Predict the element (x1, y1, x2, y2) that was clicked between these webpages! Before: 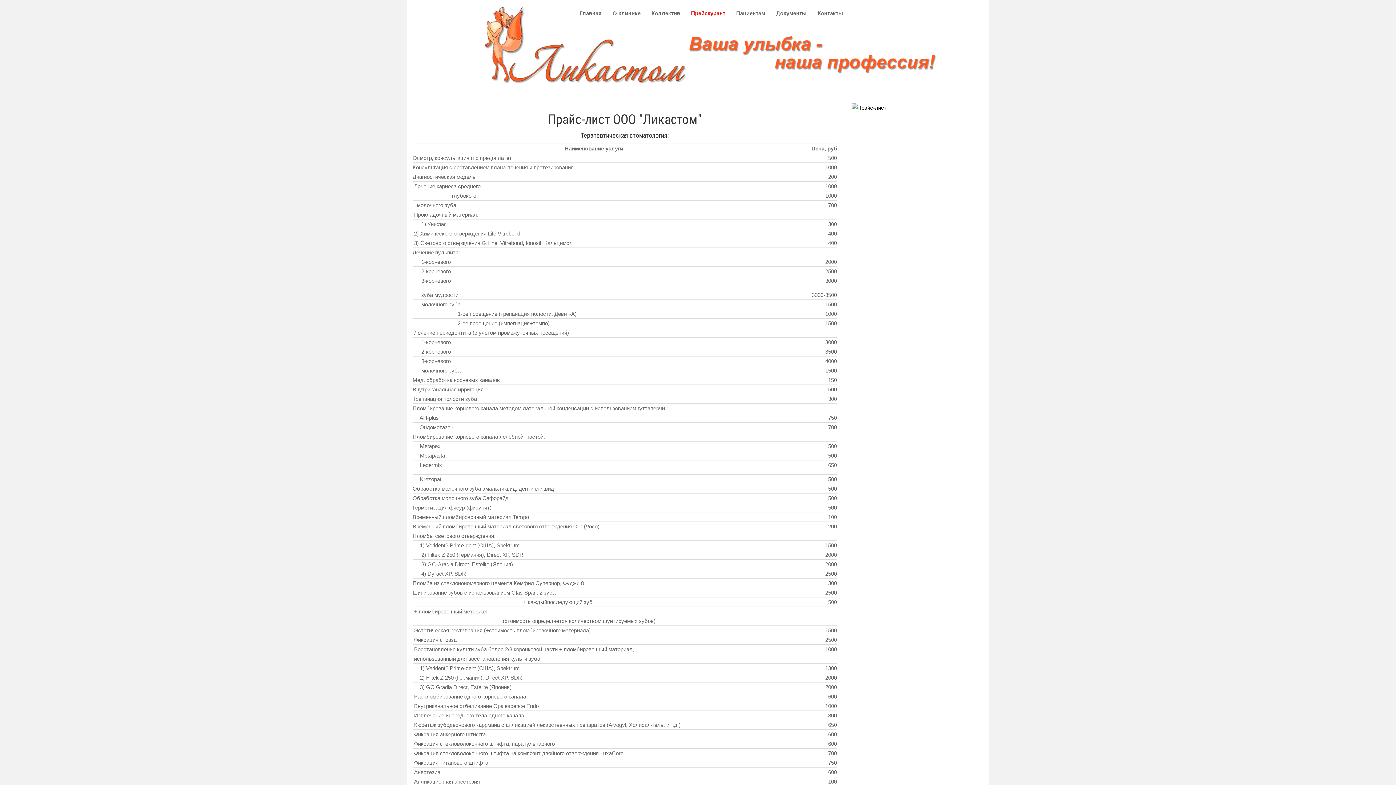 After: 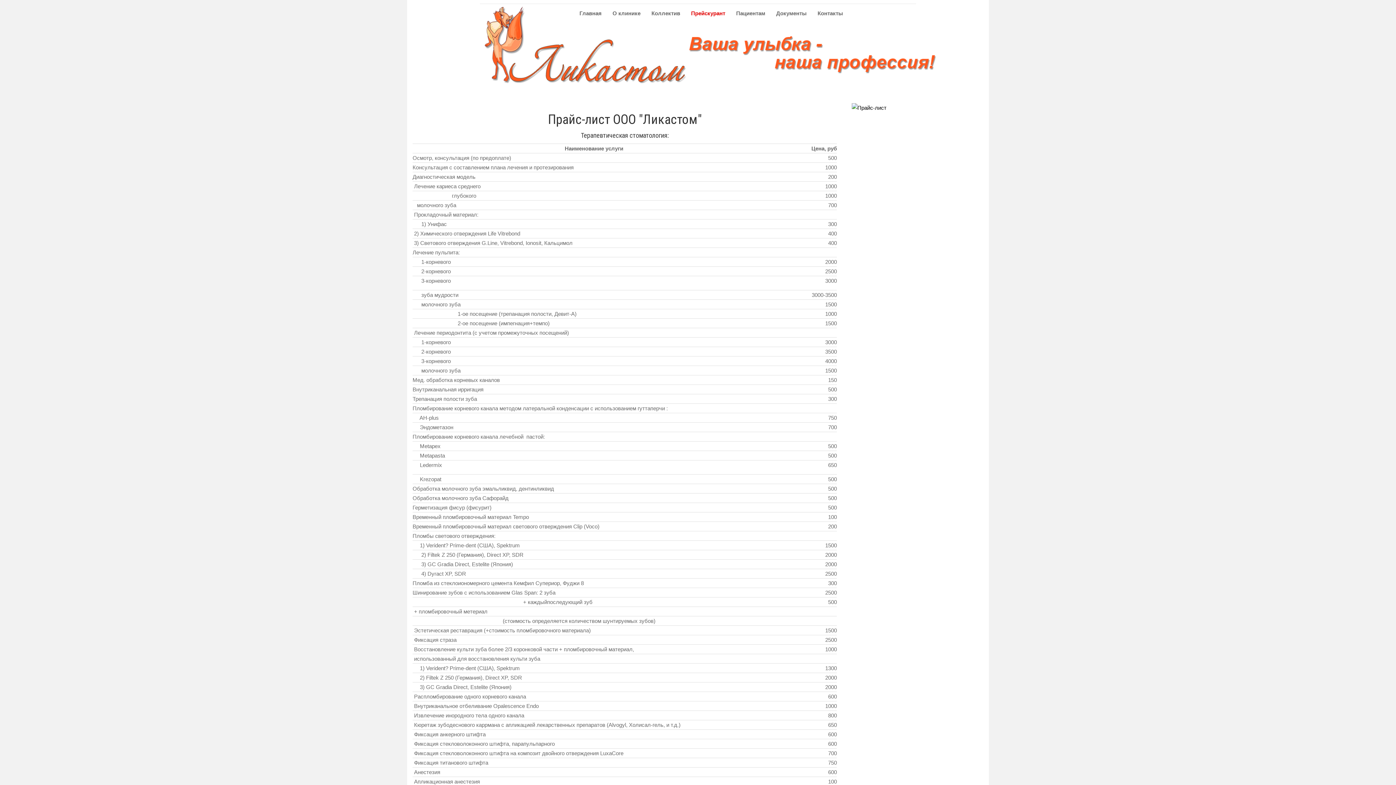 Action: label: Прейскурант bbox: (685, -3, 730, 29)